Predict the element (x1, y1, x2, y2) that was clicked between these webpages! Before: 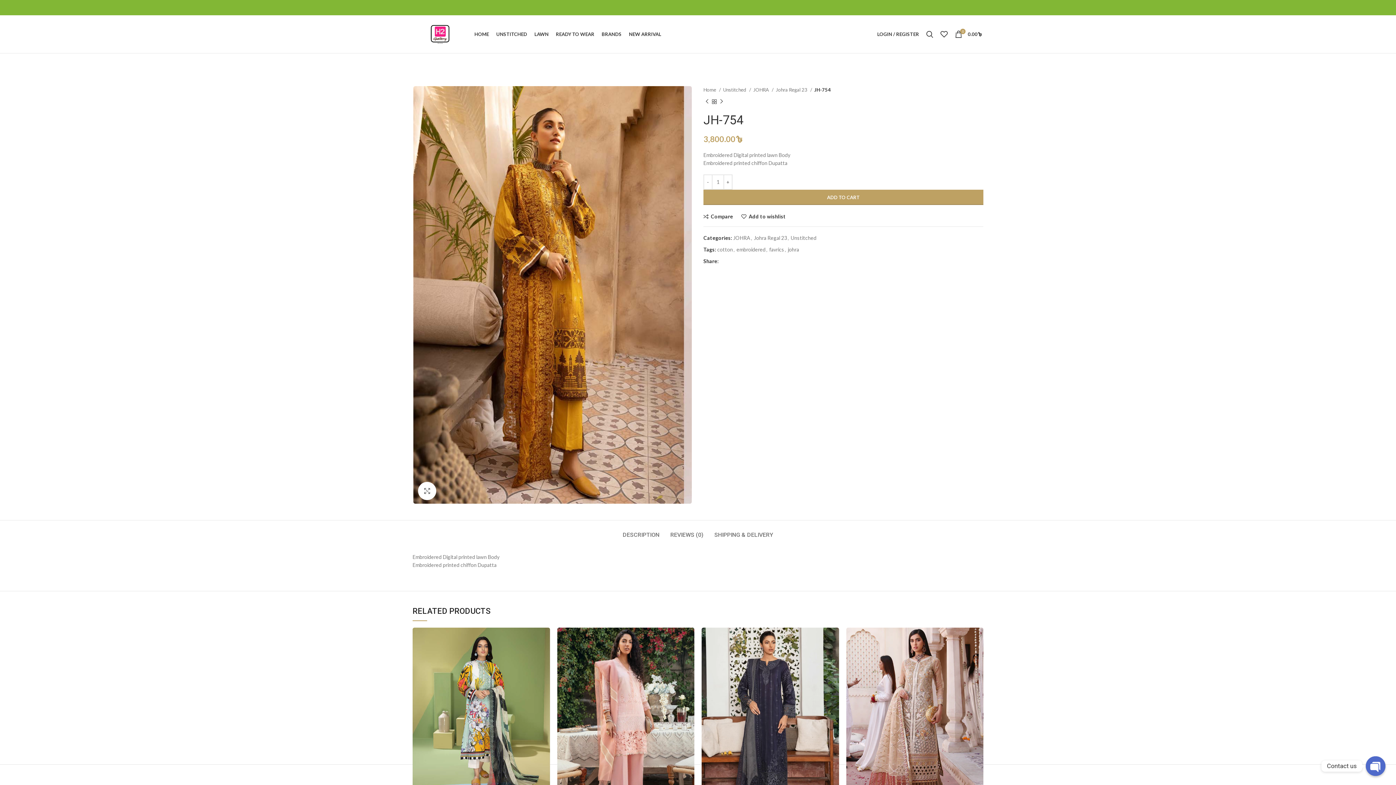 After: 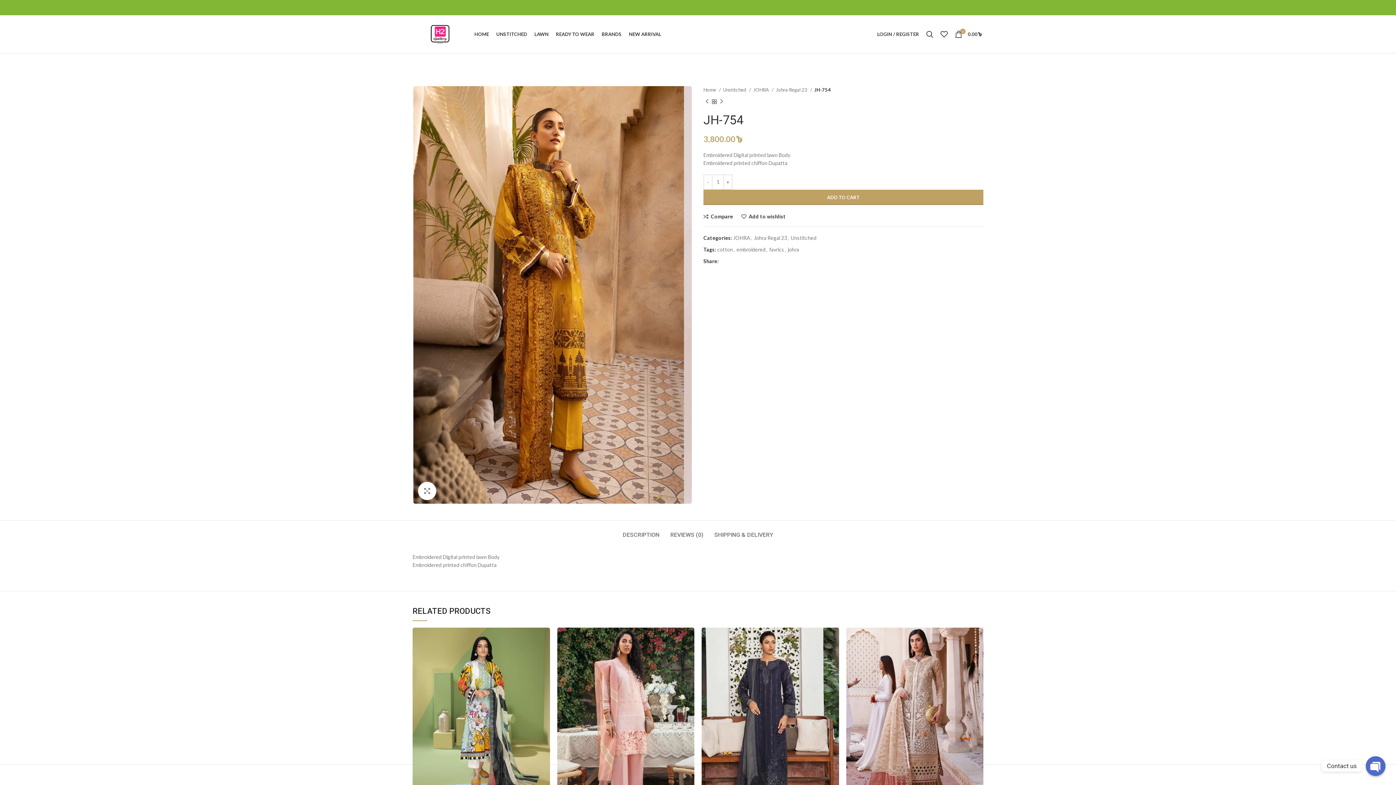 Action: bbox: (733, 259, 738, 263) label: WhatsApp social link